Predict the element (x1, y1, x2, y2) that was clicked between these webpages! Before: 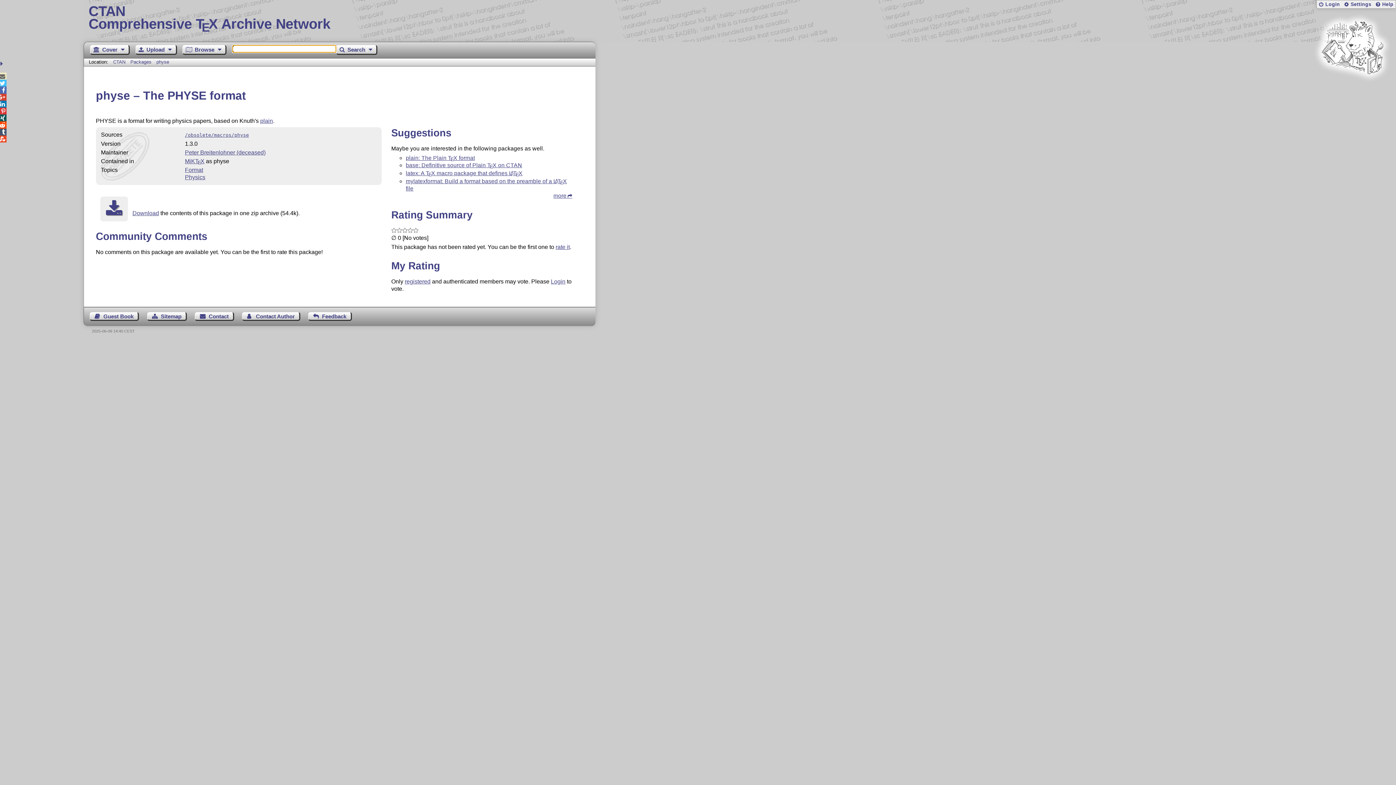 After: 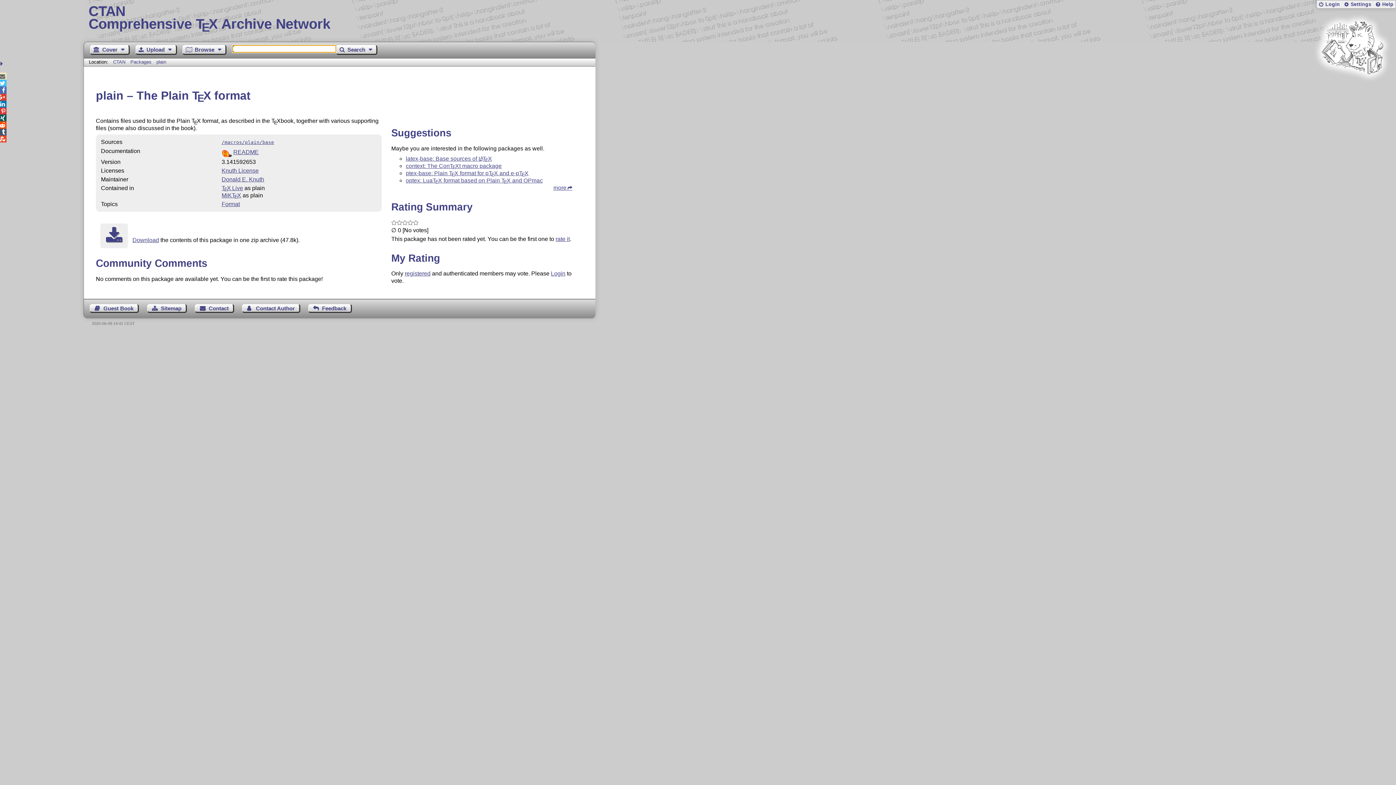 Action: label: plain bbox: (260, 117, 272, 124)